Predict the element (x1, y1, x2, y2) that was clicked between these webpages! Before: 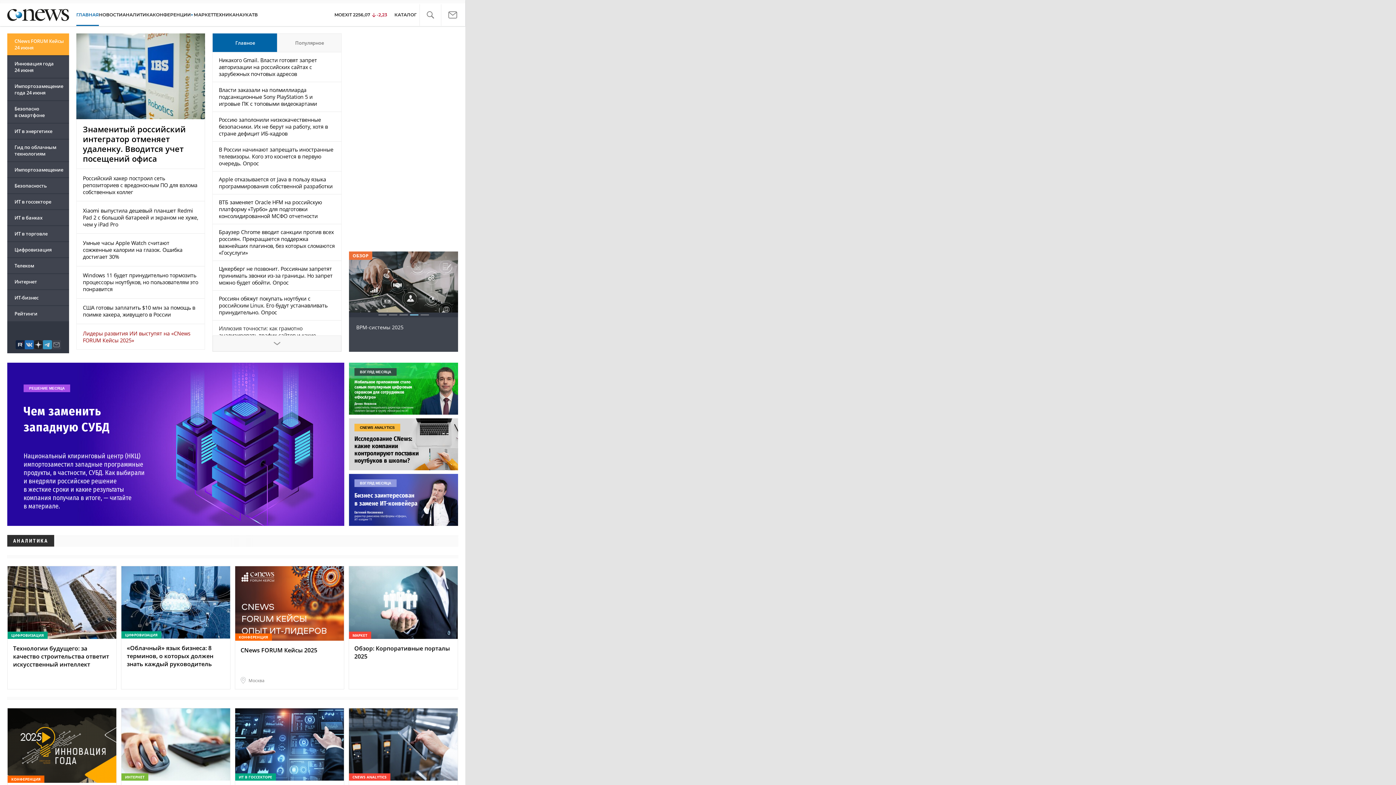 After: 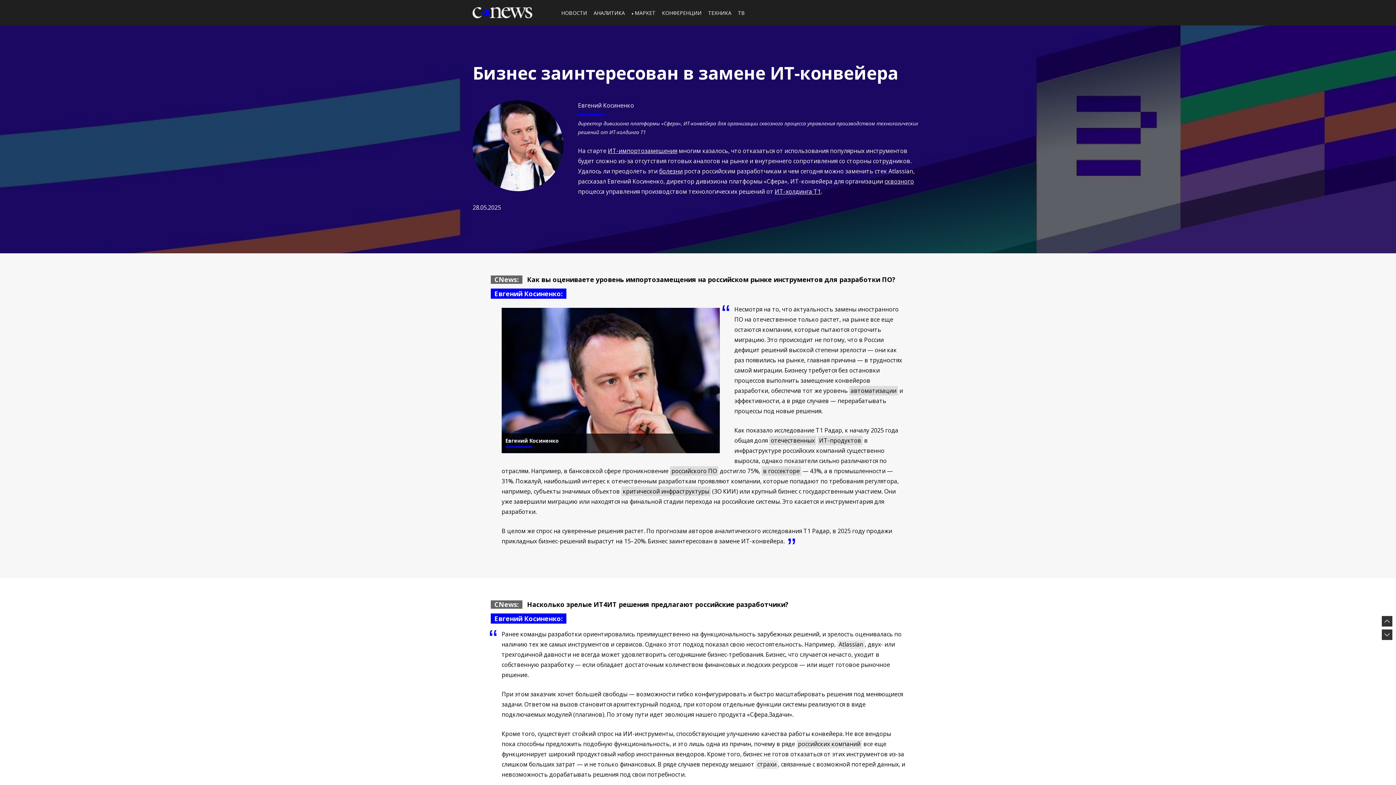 Action: bbox: (349, 472, 458, 524)